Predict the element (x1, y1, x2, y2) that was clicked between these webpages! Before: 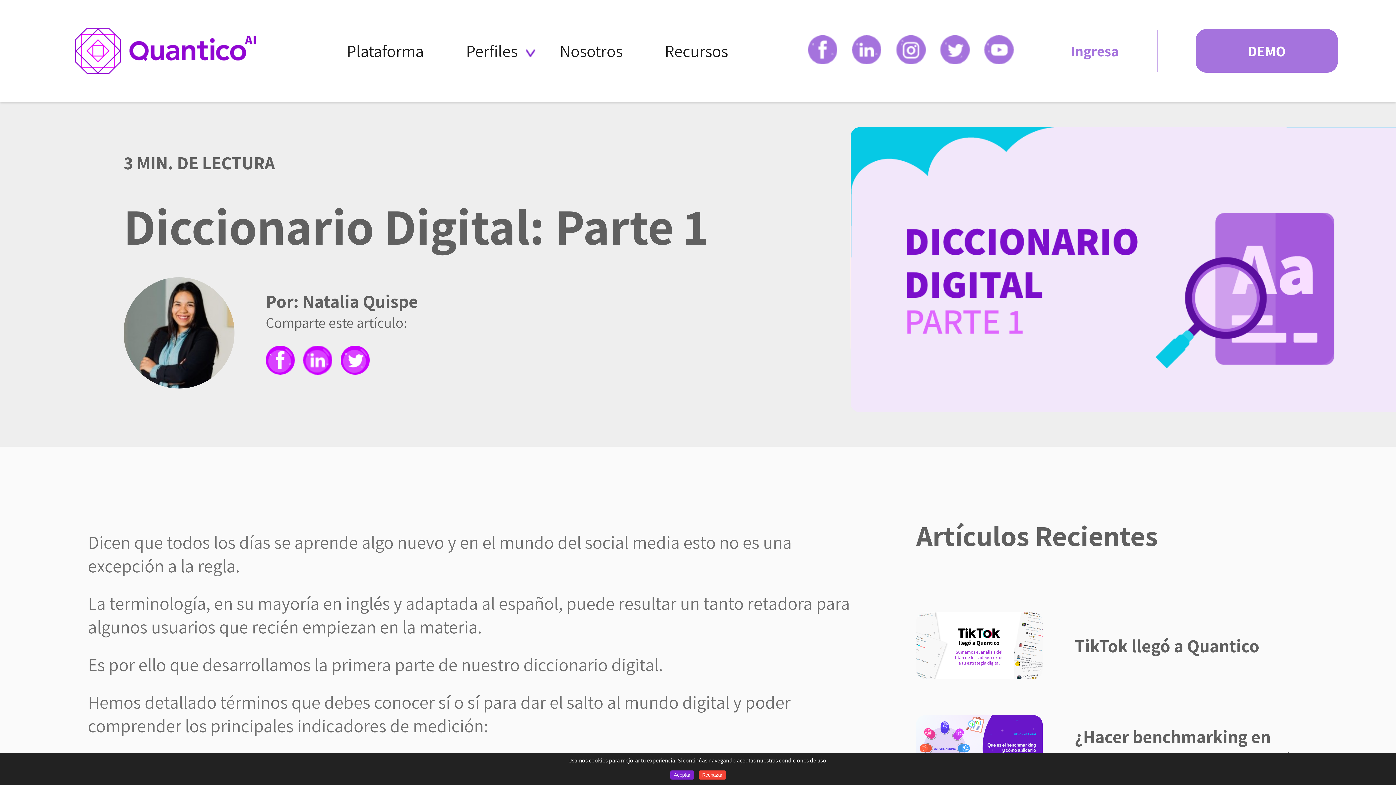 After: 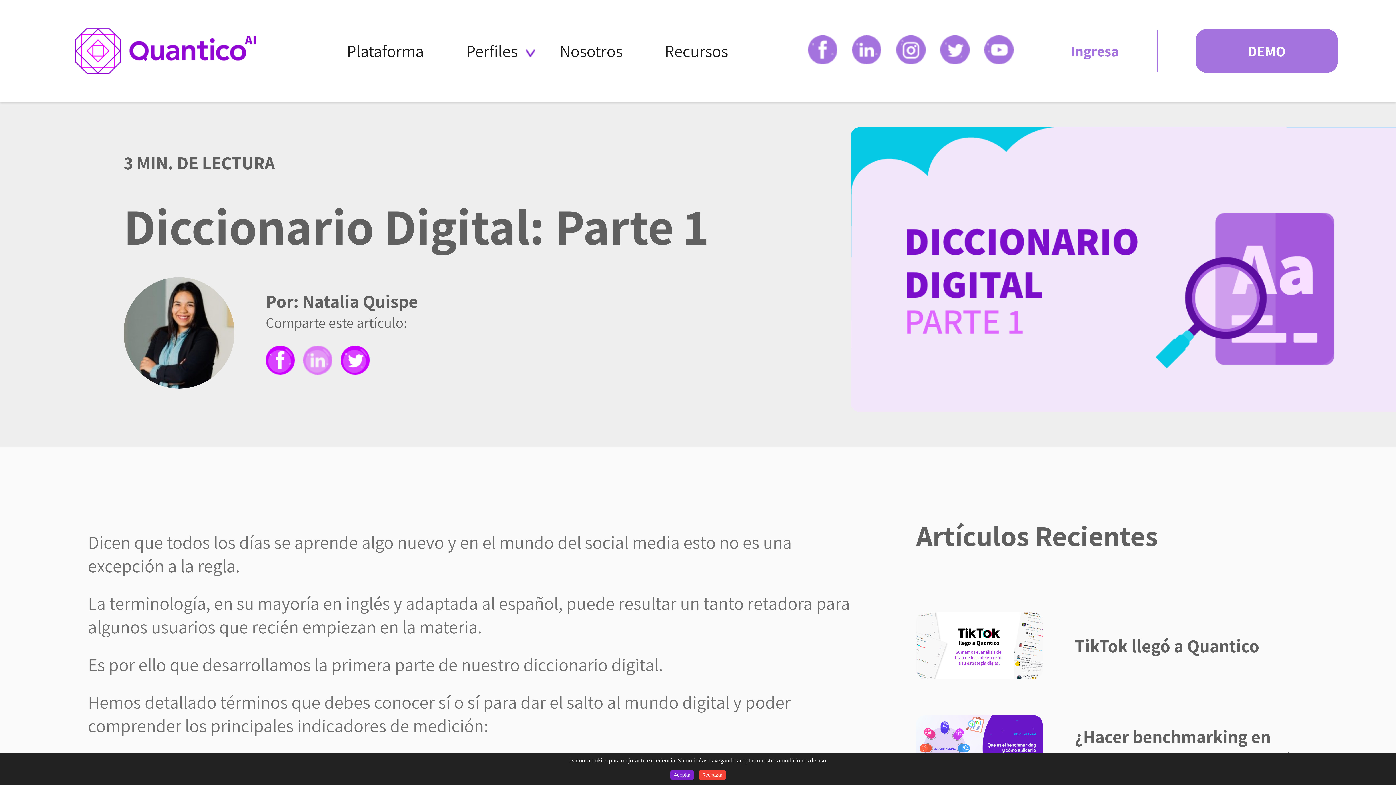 Action: bbox: (303, 369, 340, 376) label:  